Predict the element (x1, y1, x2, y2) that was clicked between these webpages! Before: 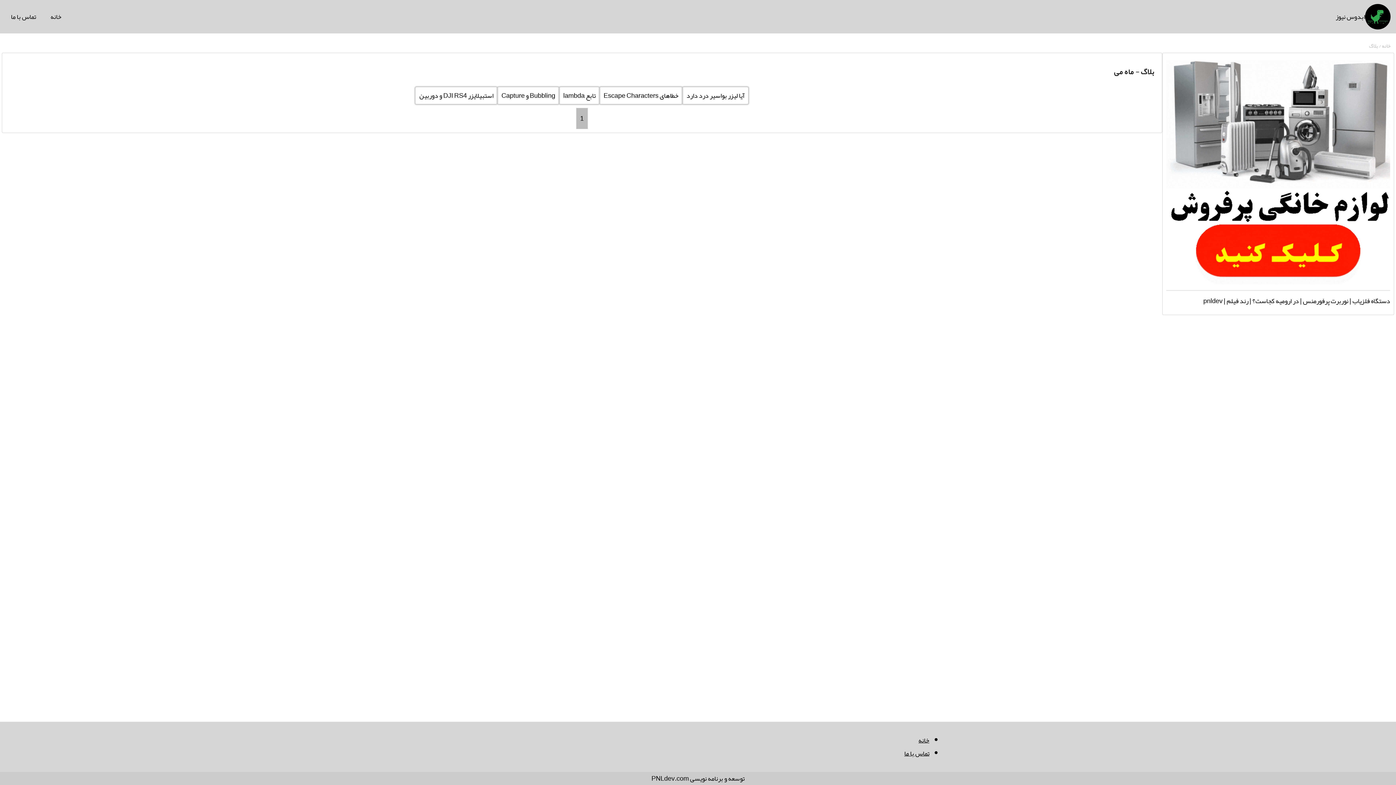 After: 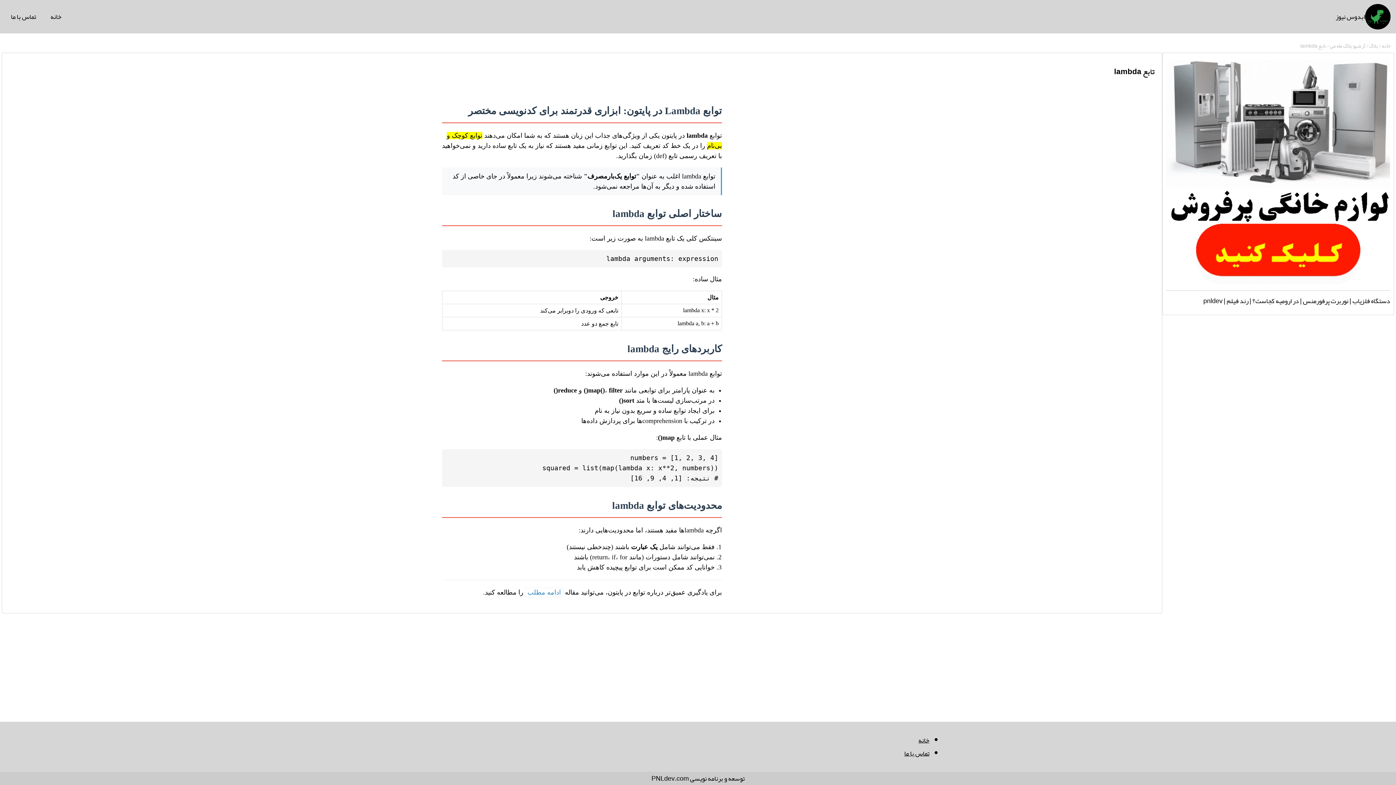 Action: label: تابع lambda bbox: (559, 86, 599, 104)